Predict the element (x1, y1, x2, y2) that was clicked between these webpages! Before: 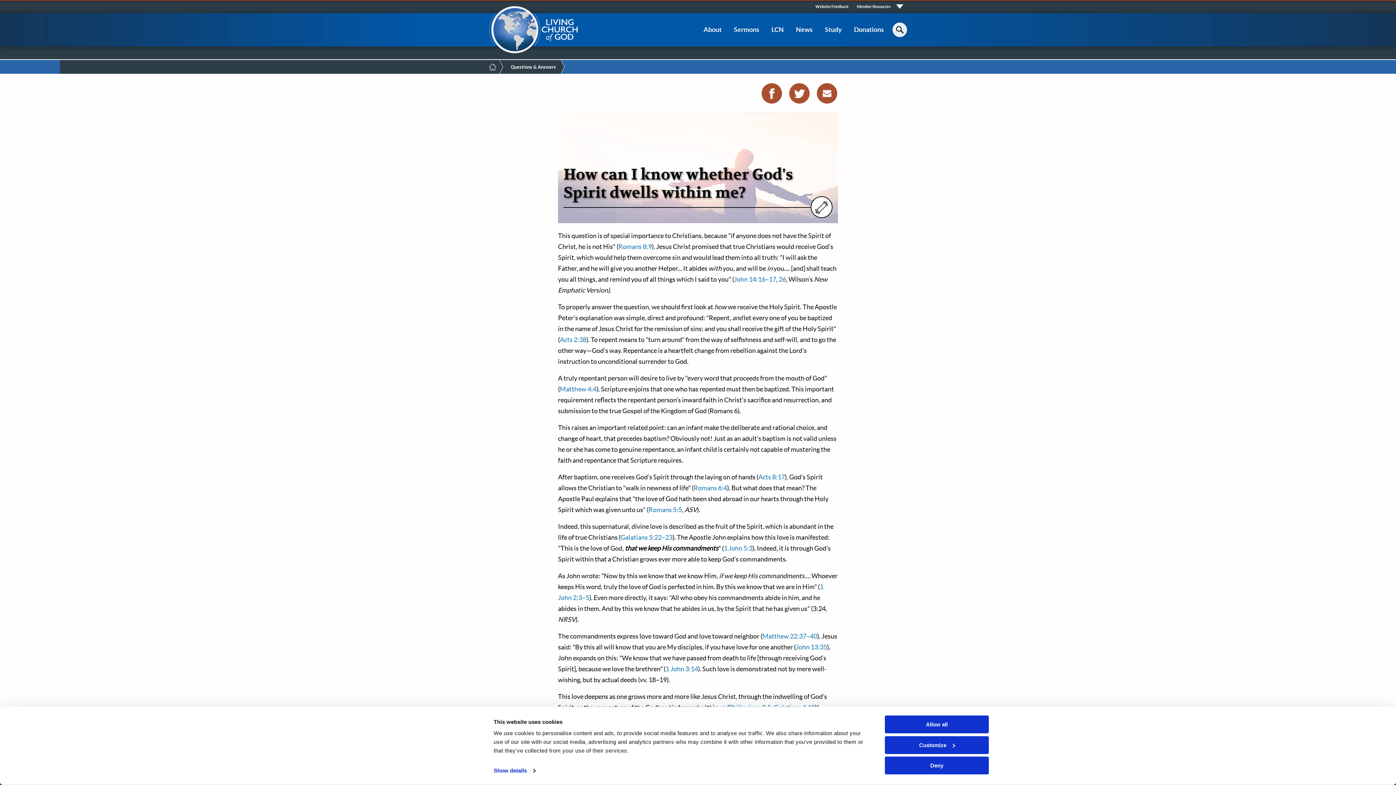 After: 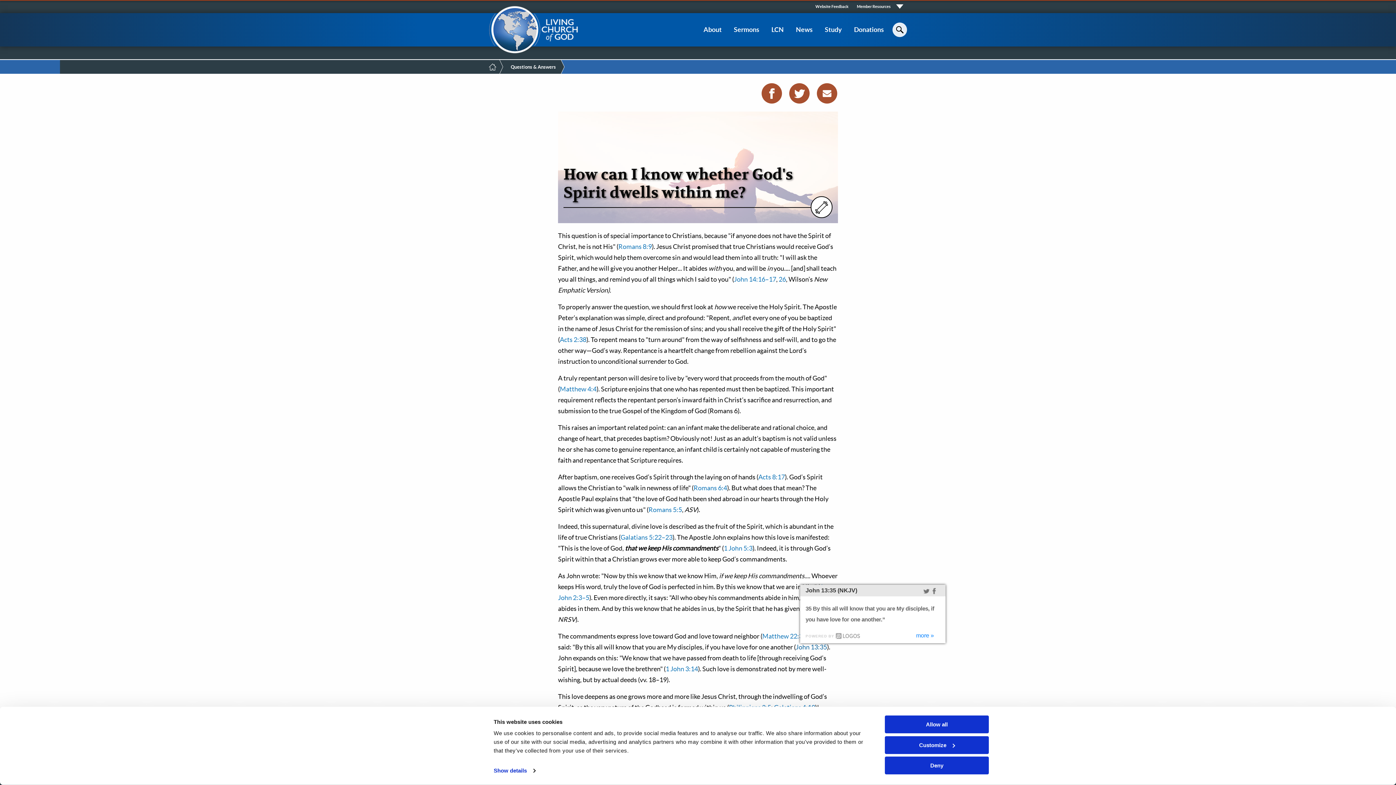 Action: bbox: (796, 643, 827, 651) label: John 13:35